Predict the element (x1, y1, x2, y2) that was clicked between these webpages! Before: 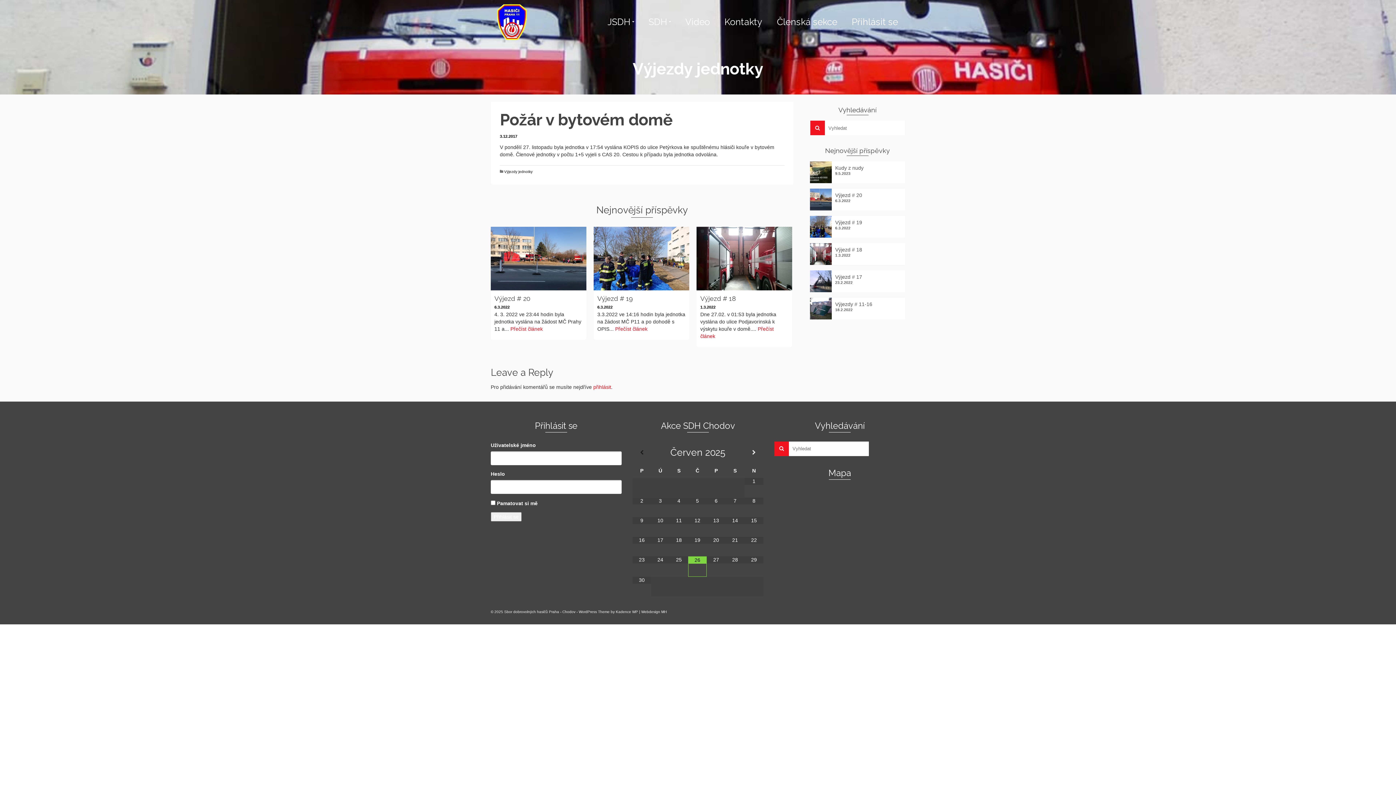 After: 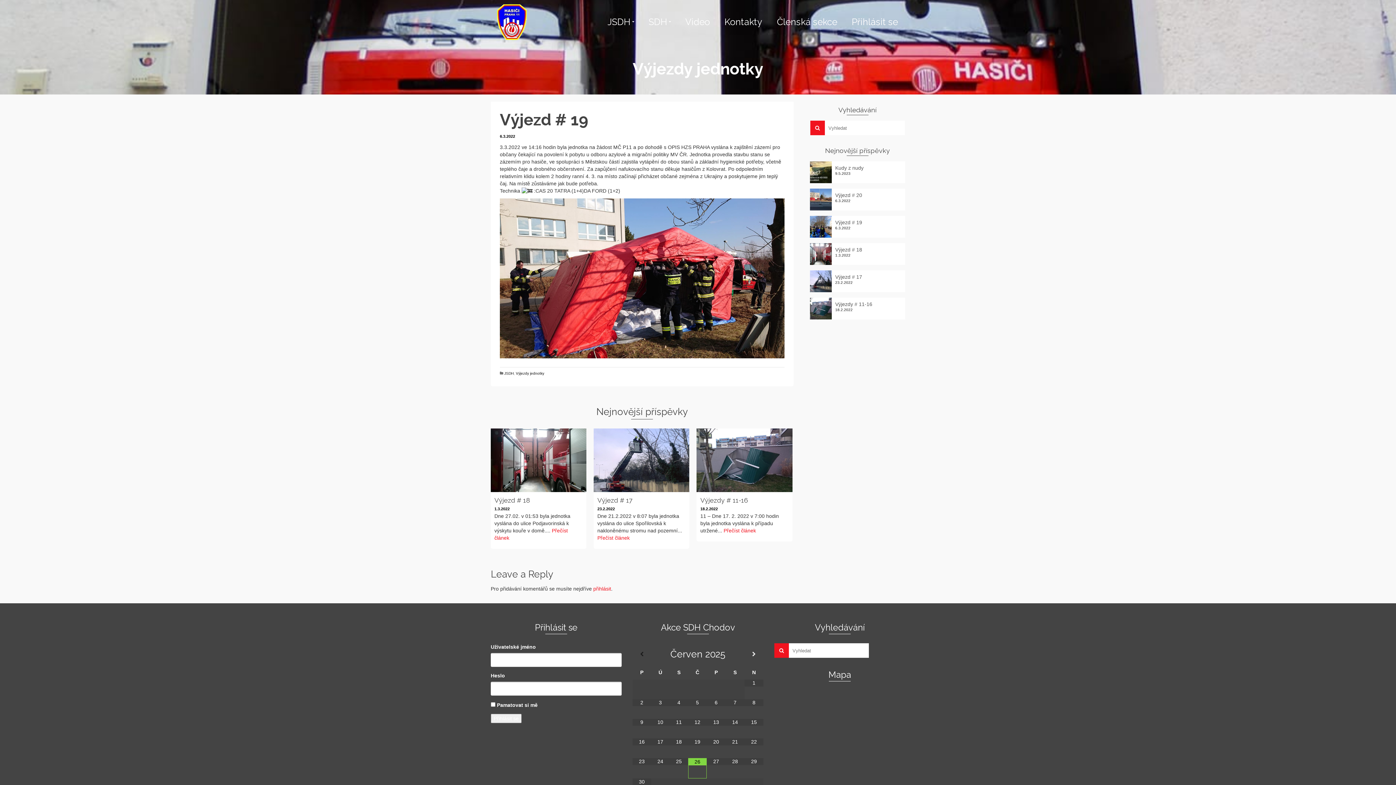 Action: bbox: (810, 216, 905, 226) label: Výjezd # 19